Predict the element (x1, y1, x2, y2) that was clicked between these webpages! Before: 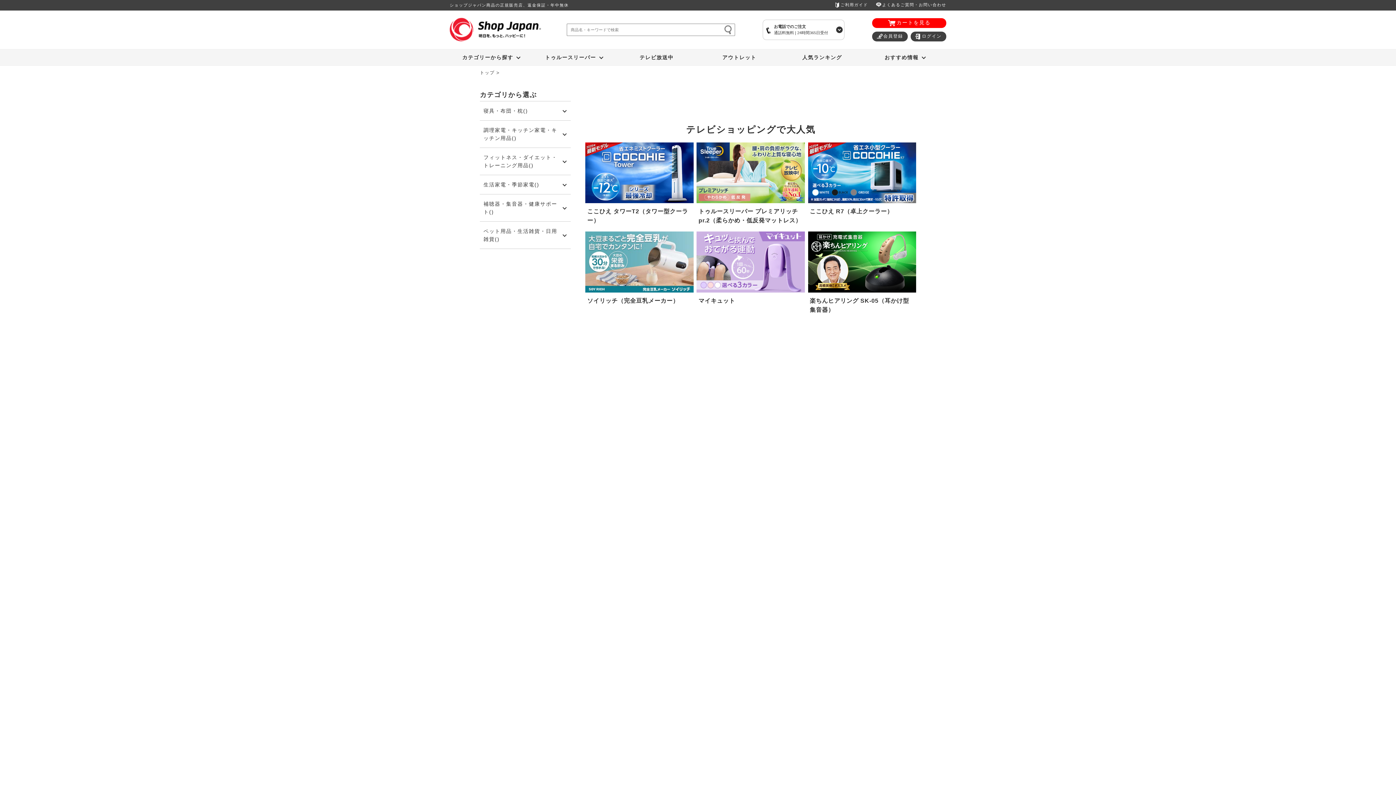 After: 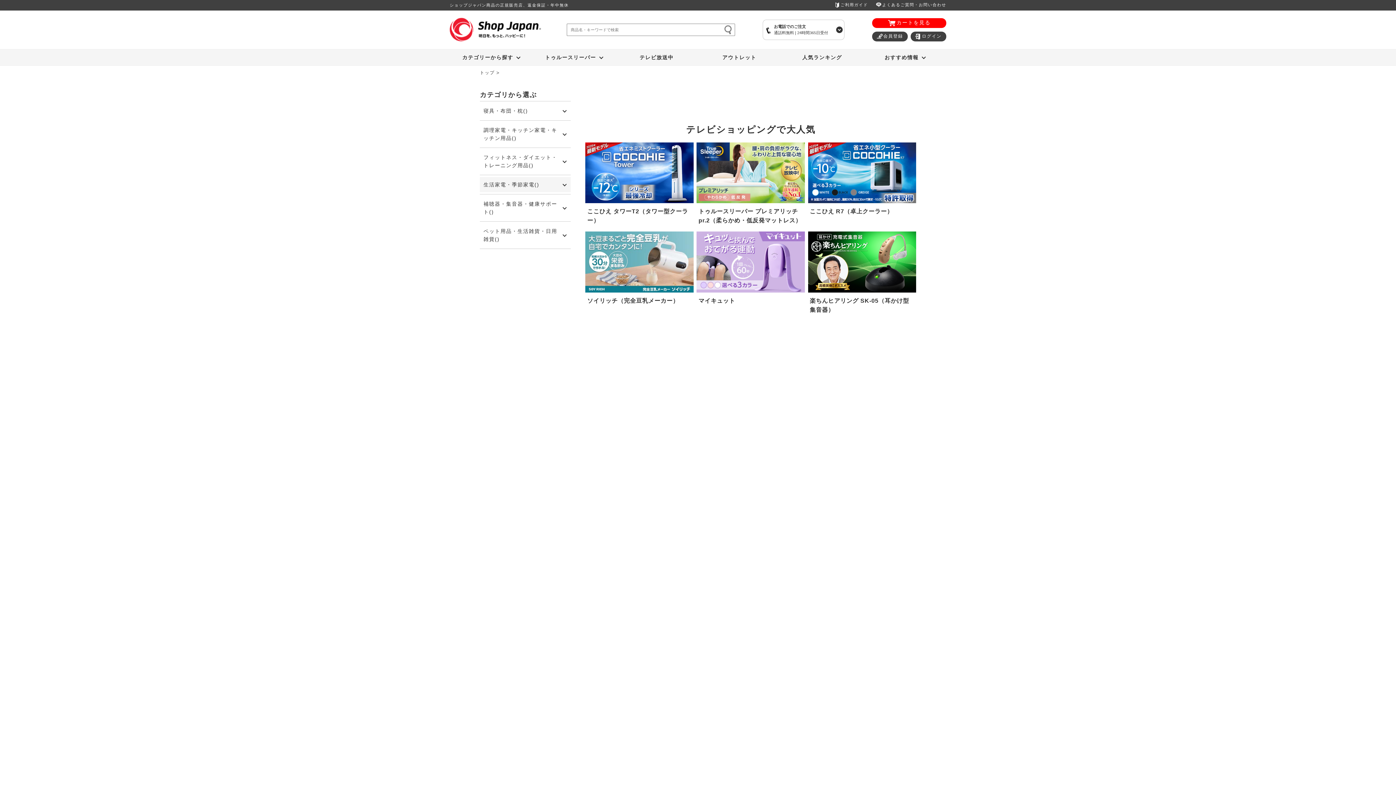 Action: label: 生活家電・季節家電() bbox: (480, 177, 570, 192)